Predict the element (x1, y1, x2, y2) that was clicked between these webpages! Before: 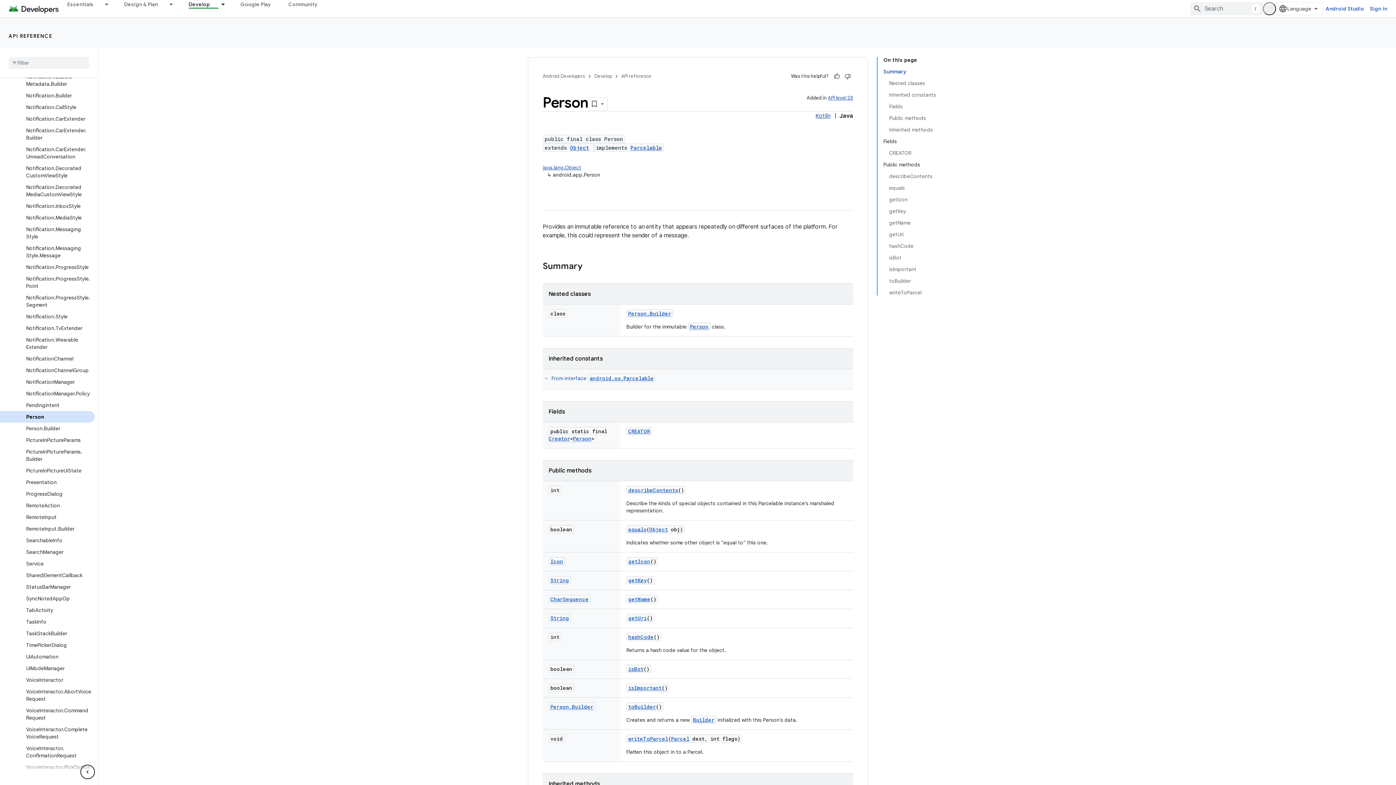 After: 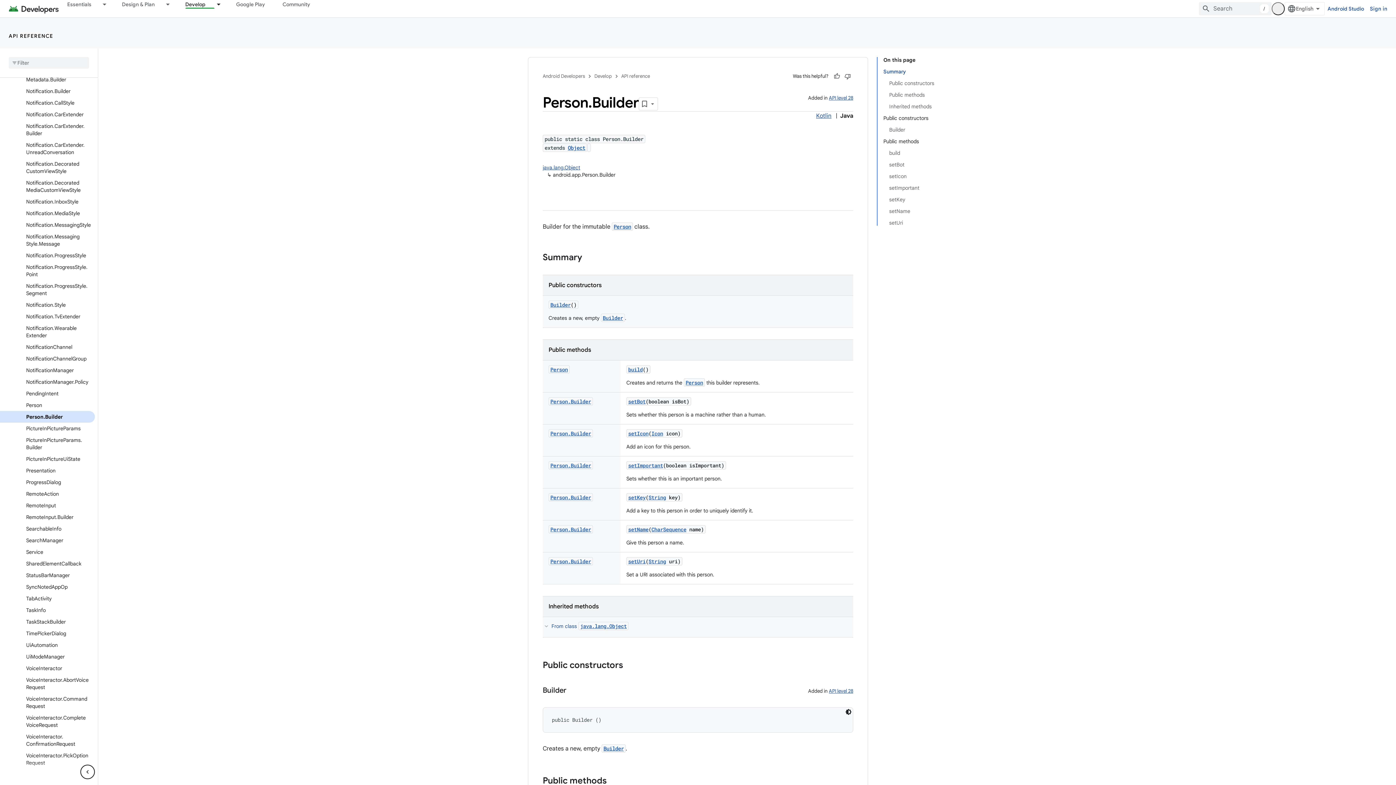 Action: label: Builder bbox: (693, 716, 714, 723)